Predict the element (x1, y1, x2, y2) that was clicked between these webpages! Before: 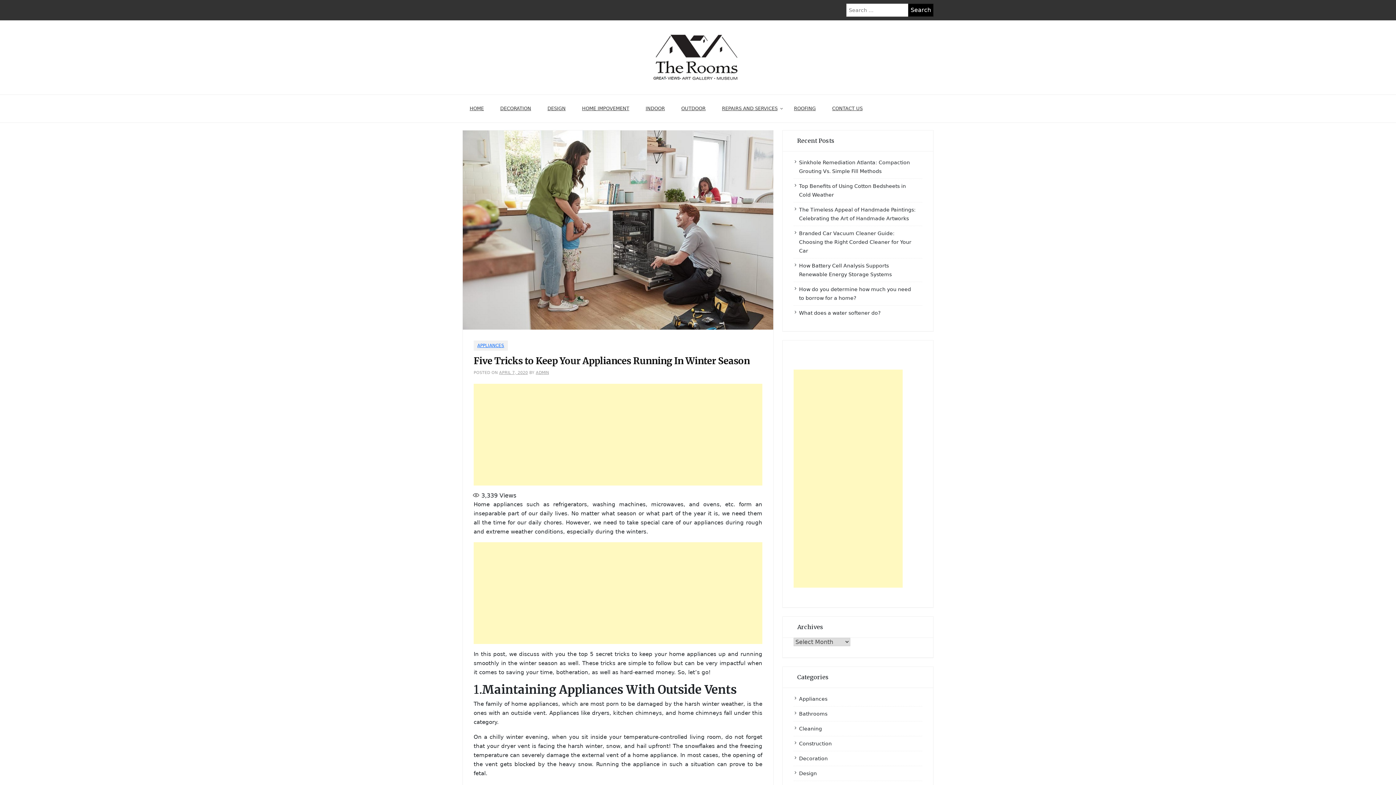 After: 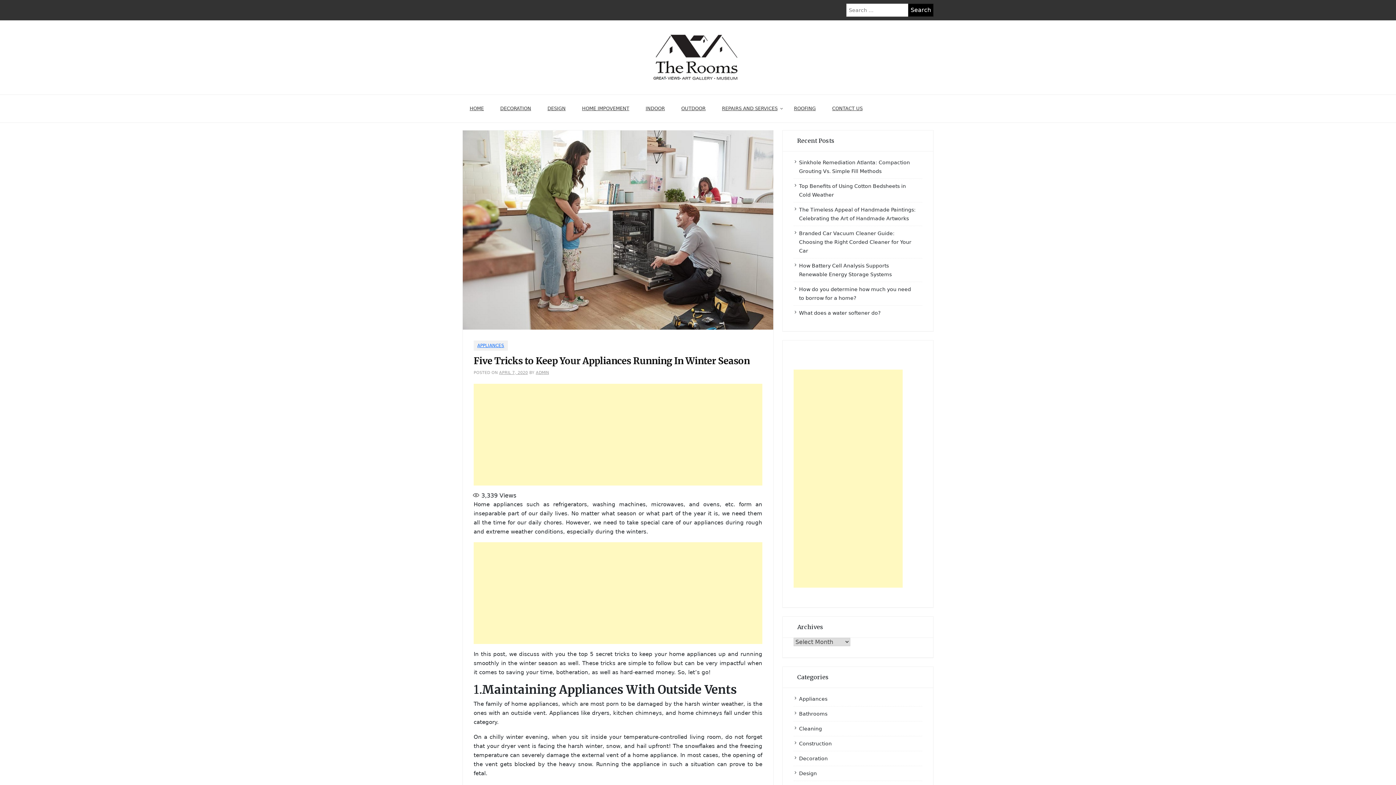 Action: bbox: (462, 226, 773, 233)